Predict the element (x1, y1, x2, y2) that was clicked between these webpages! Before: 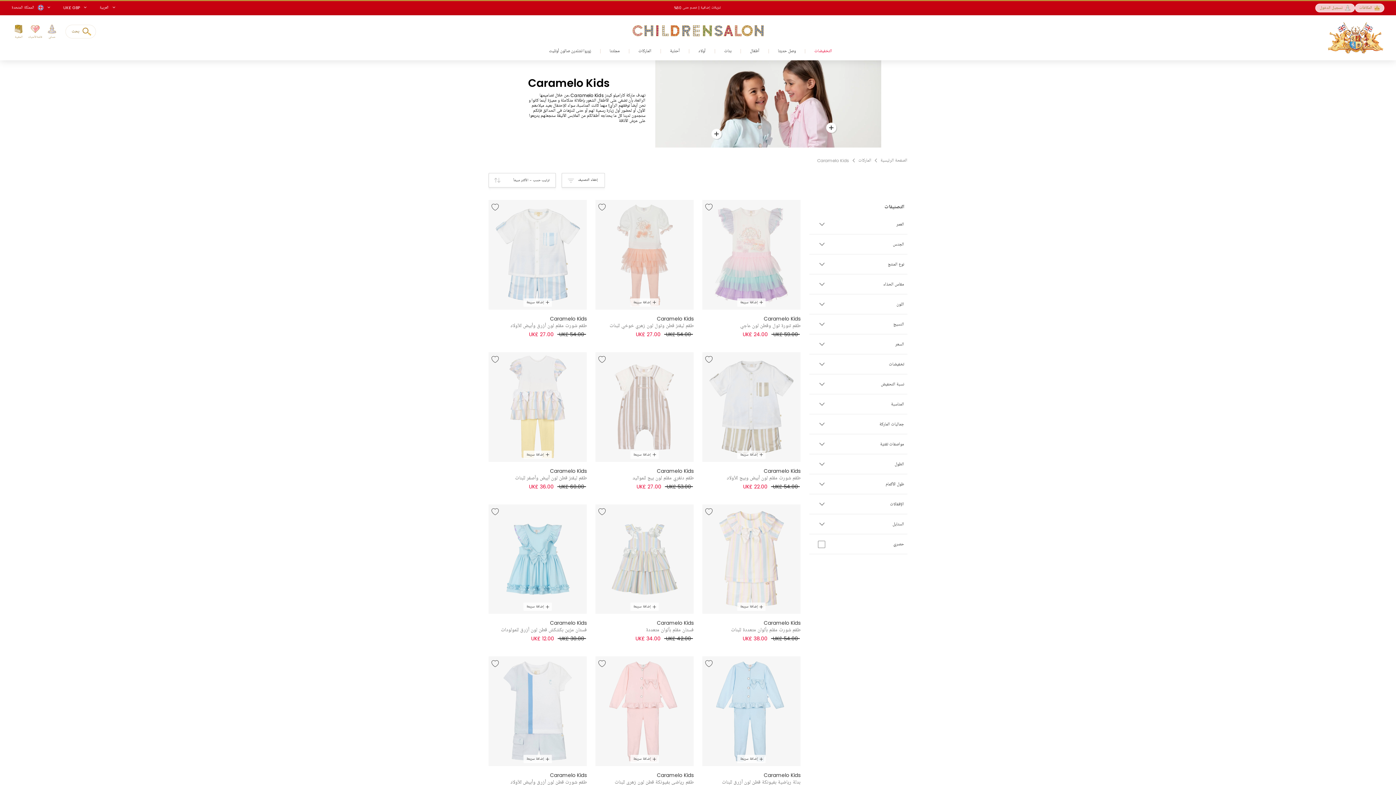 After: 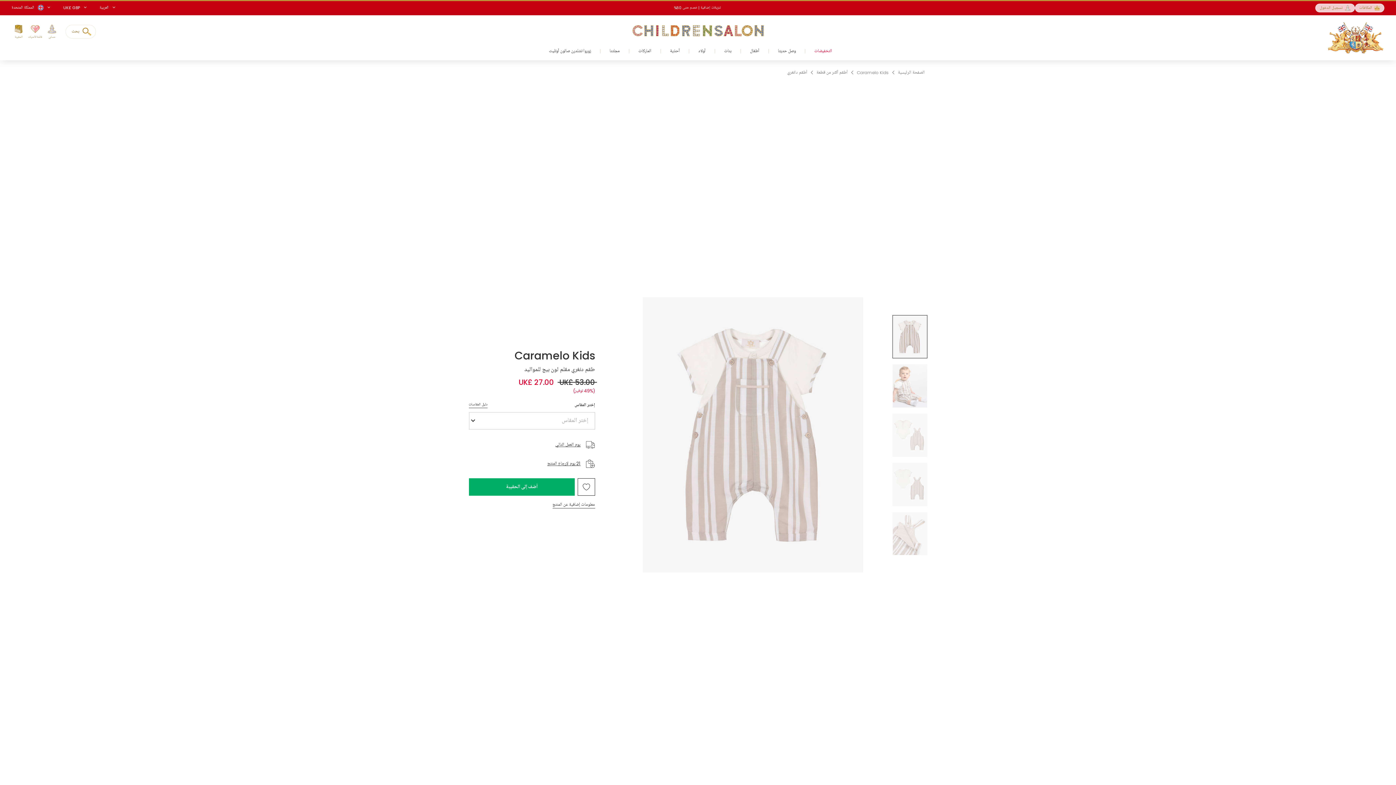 Action: label: إضافة سريعة
Caramelo Kids
طقم دنغري مقلم لون بيج للمواليد

UK£ 53.00

UK£ 27.00 bbox: (595, 352, 693, 490)